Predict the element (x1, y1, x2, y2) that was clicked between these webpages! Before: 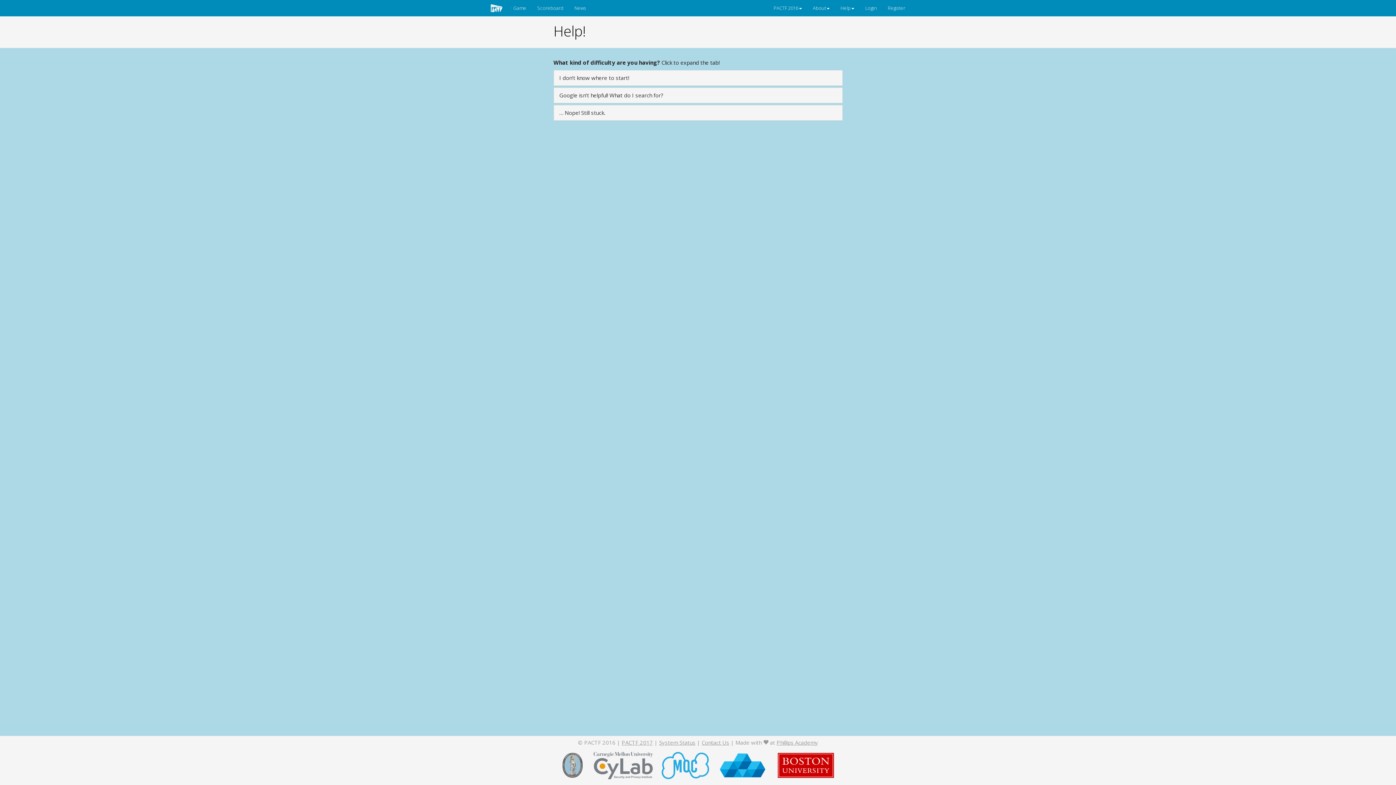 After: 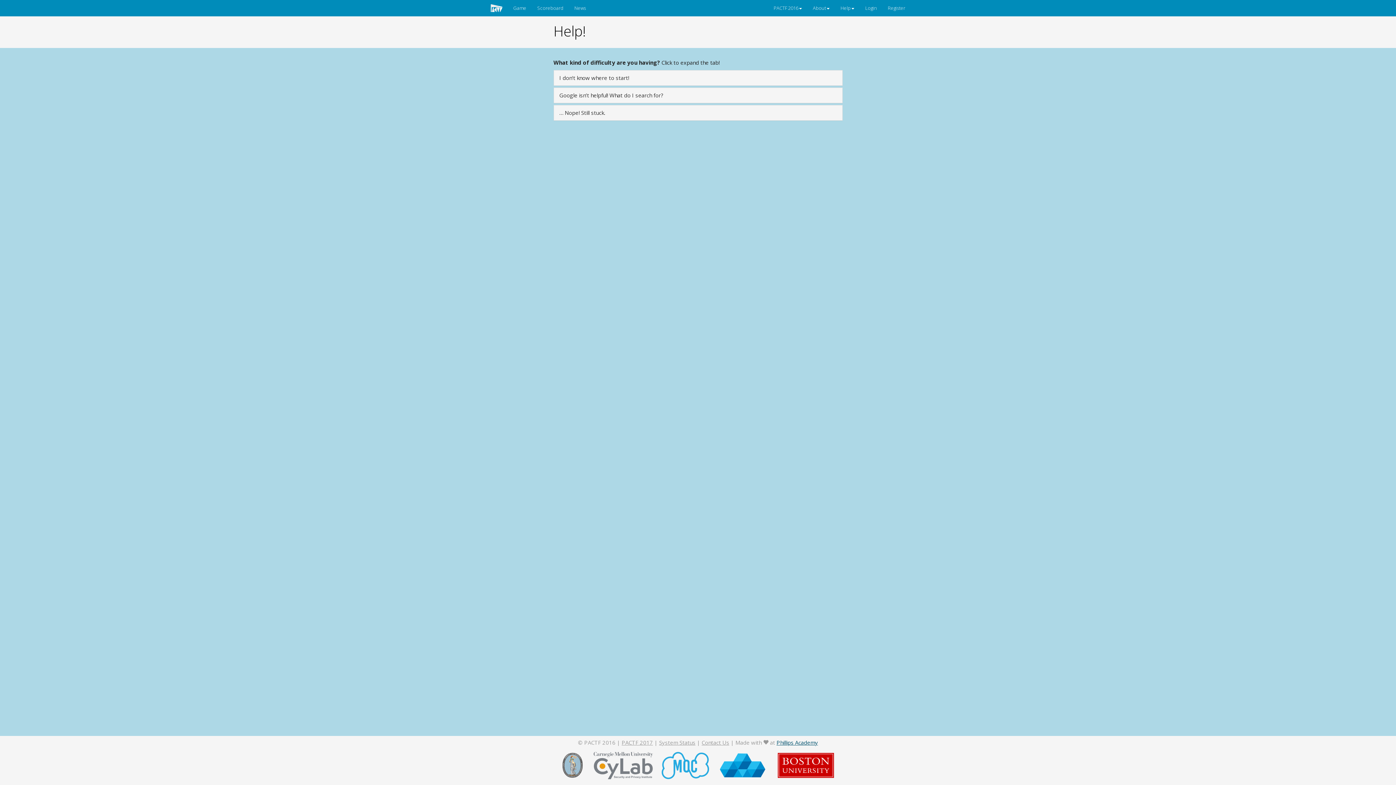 Action: bbox: (776, 739, 818, 746) label: Phillips Academy